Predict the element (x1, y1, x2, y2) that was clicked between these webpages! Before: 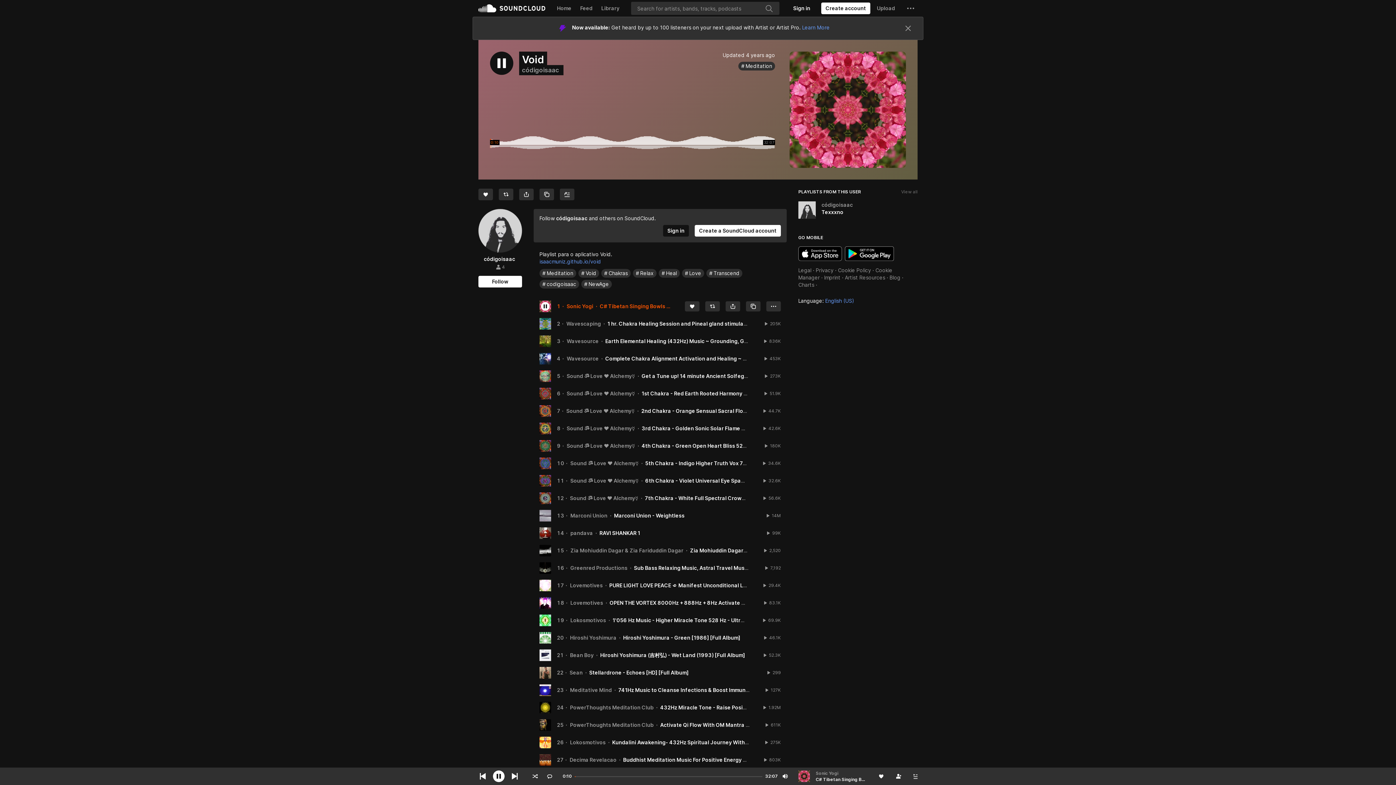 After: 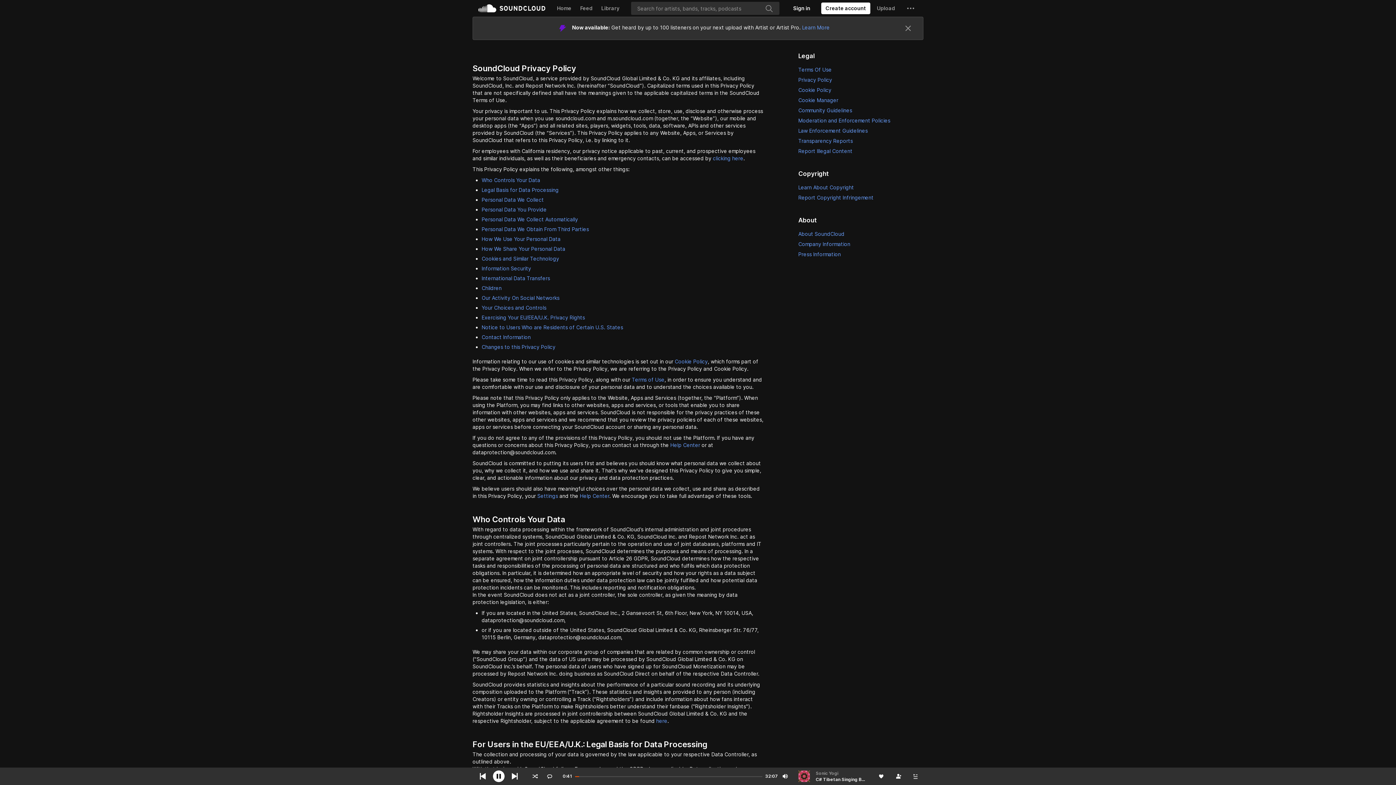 Action: label: Privacy bbox: (816, 165, 833, 171)